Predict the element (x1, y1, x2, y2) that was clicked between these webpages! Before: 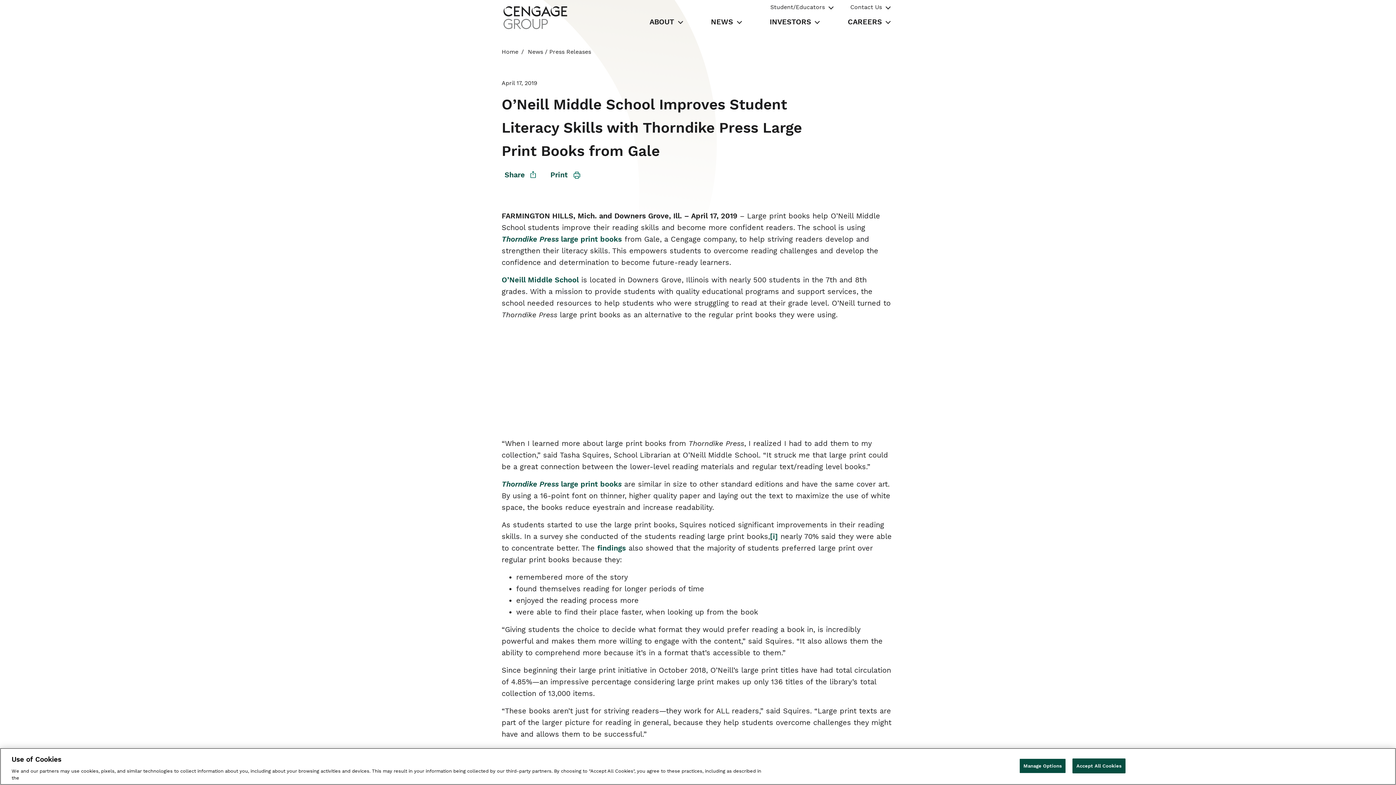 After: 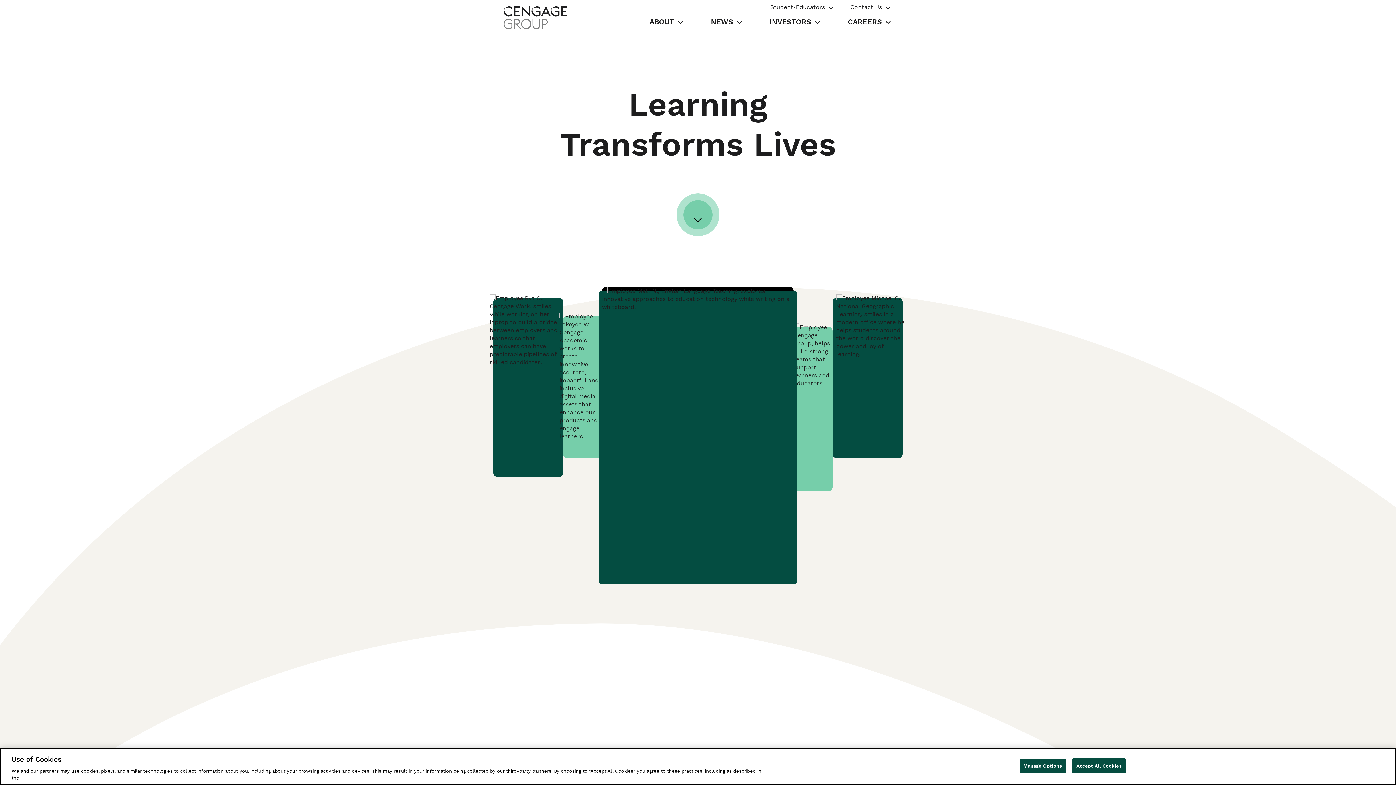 Action: bbox: (501, 48, 518, 55) label: Home